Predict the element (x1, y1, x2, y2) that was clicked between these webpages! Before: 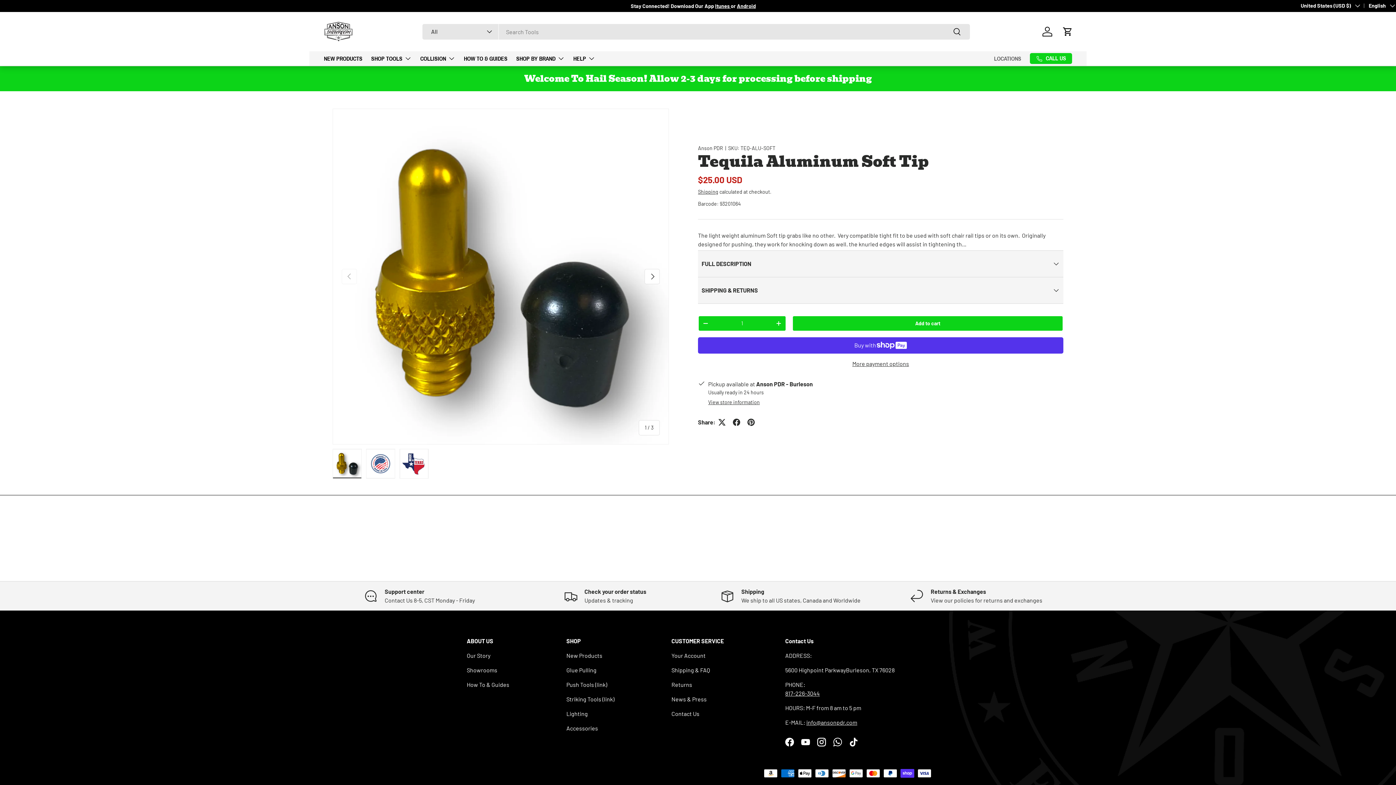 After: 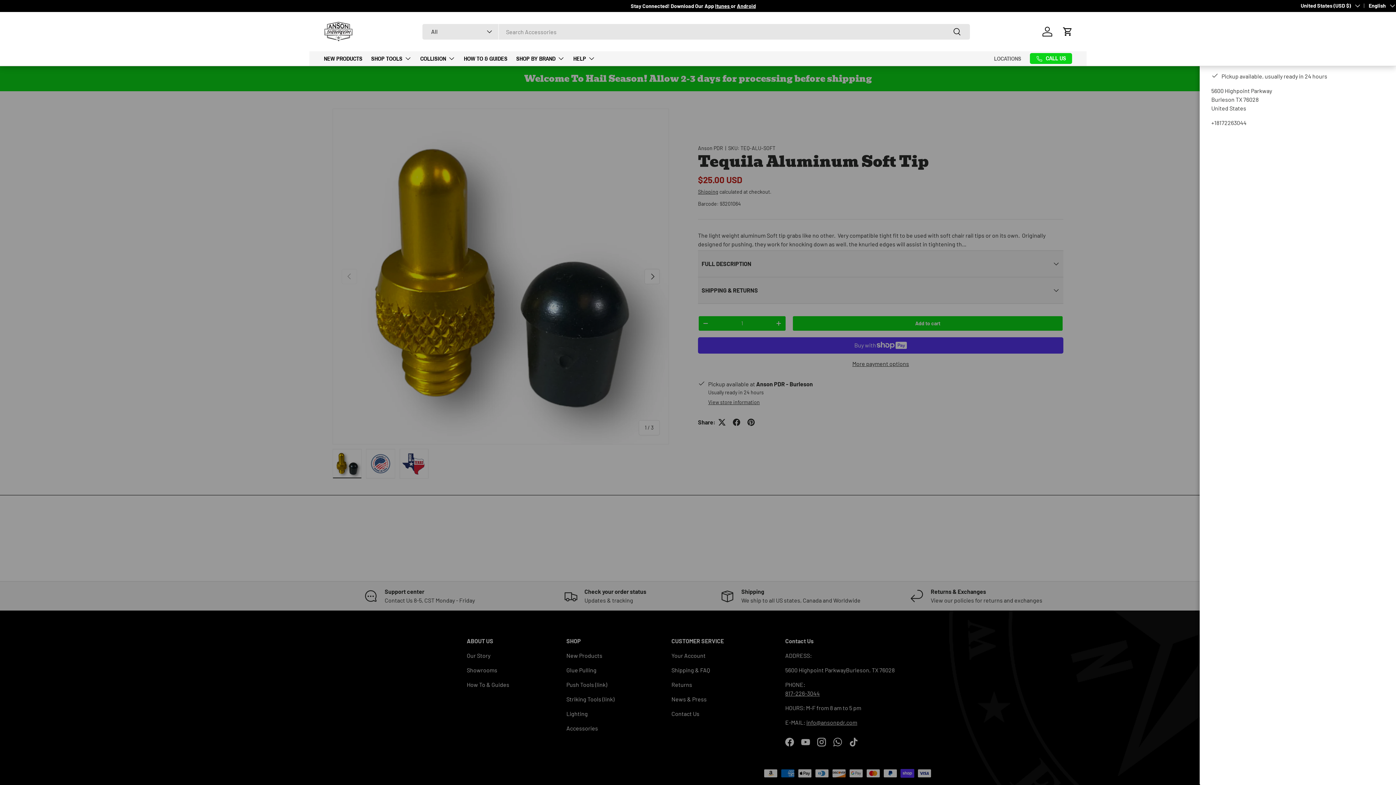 Action: label: View store information bbox: (708, 399, 760, 405)